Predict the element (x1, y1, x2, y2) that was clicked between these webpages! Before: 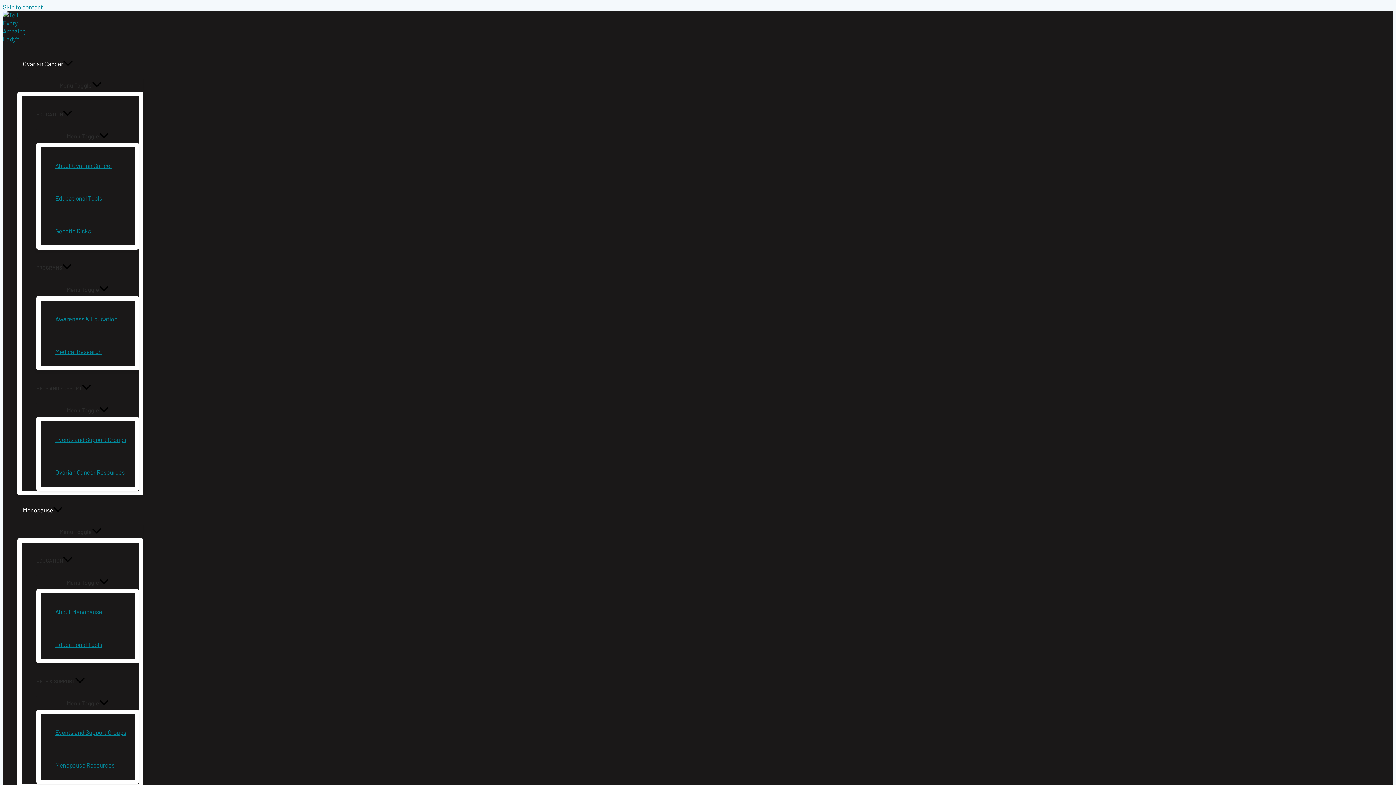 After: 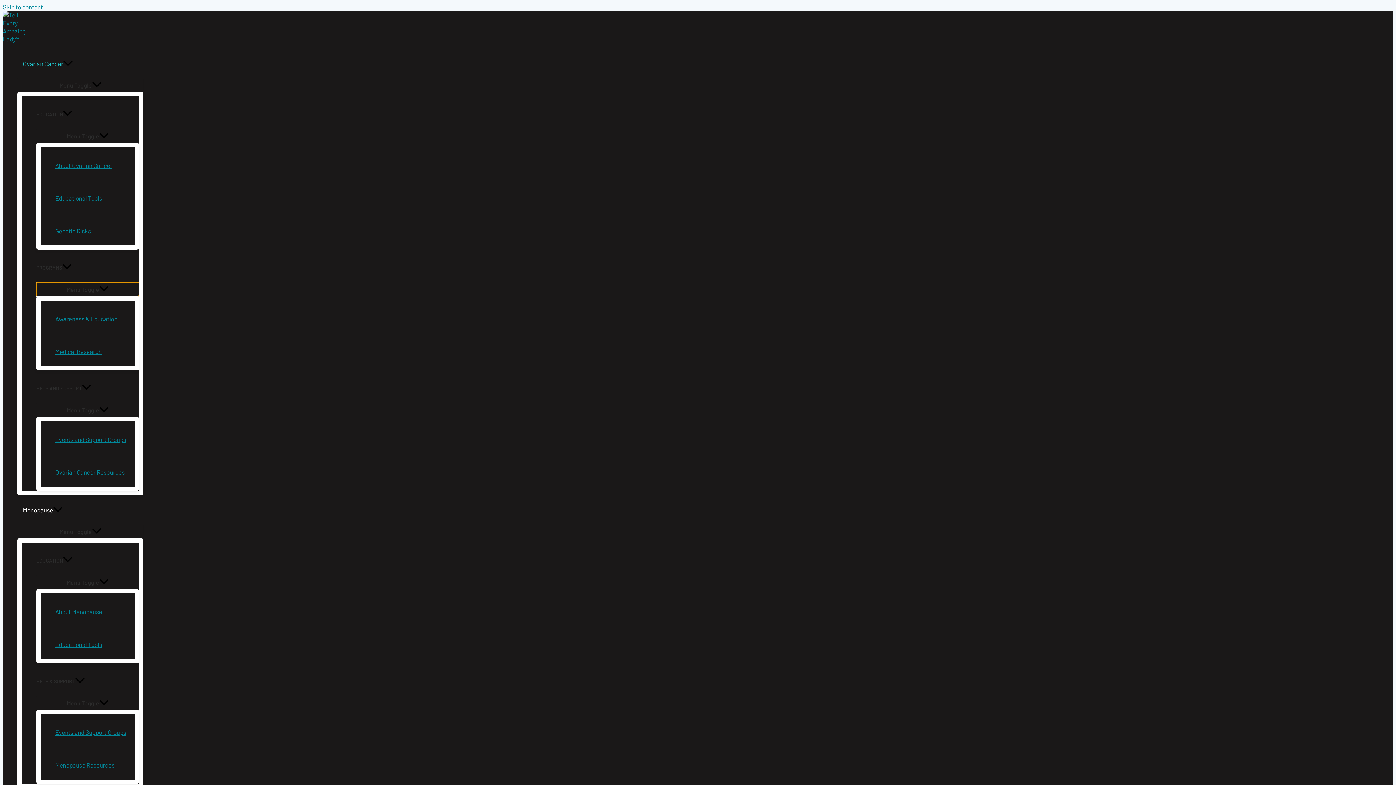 Action: bbox: (36, 282, 138, 296) label: Menu Toggle